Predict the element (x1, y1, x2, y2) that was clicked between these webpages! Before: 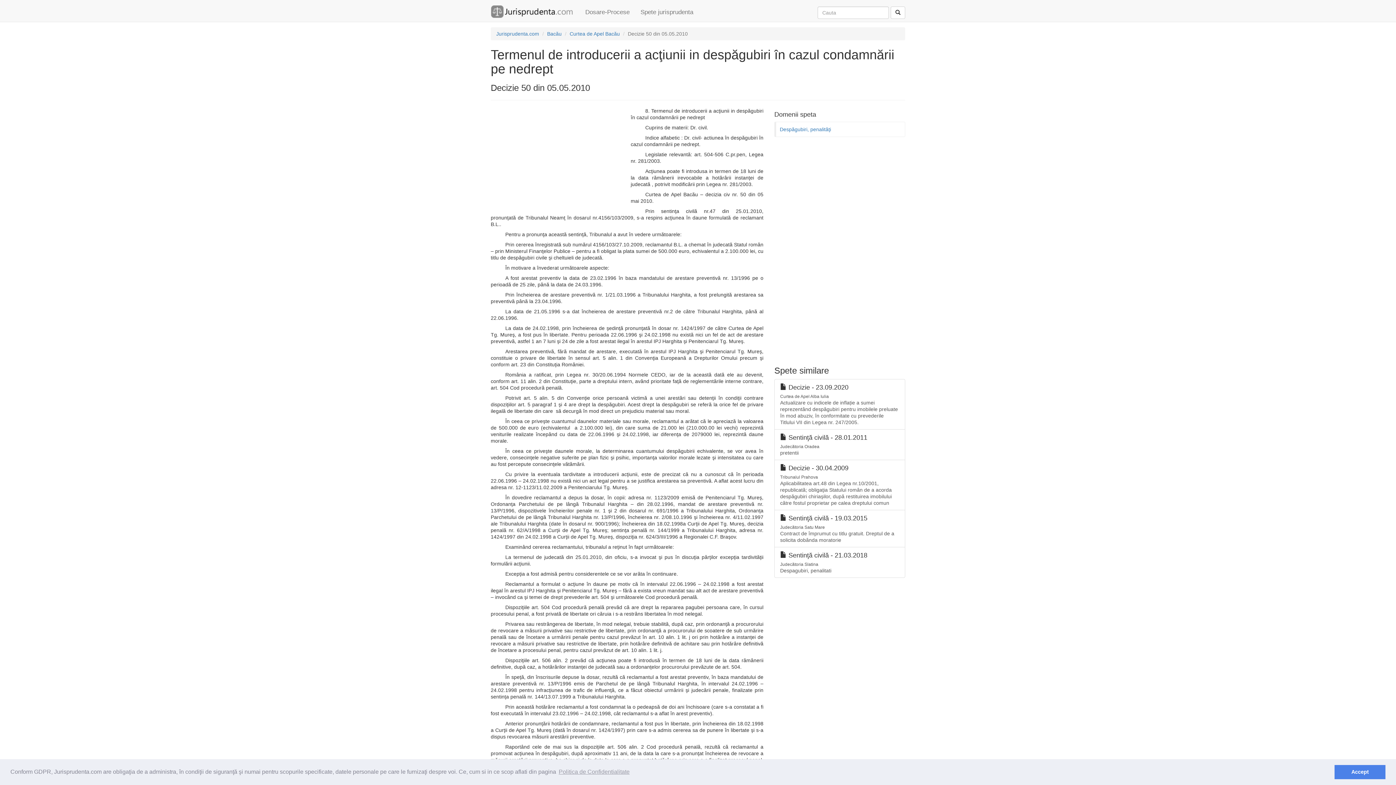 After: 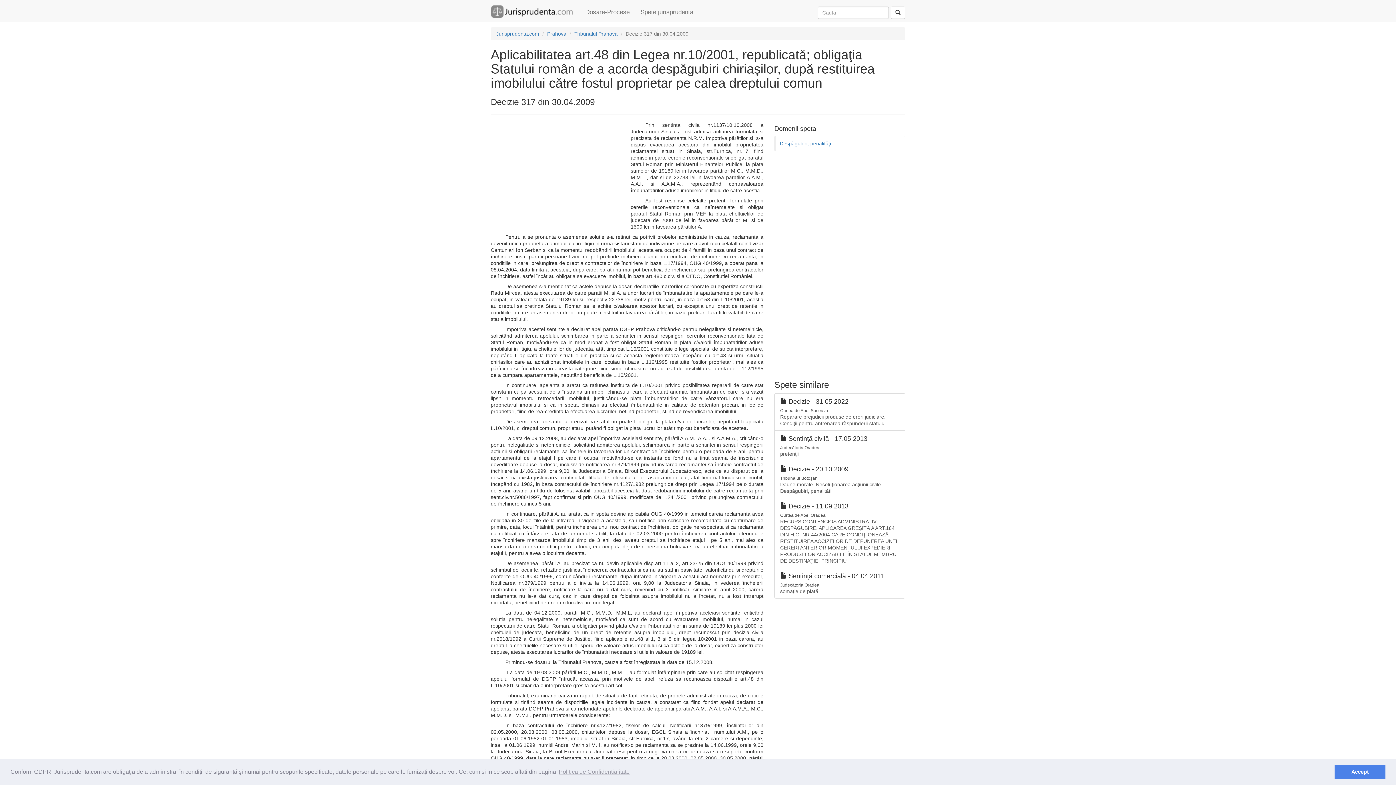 Action: label:  Decizie - 30.04.2009

Tribunalul Prahova

Aplicabilitatea art.48 din Legea nr.10/2001, republicată; obligaţia Statului român de a acorda despăgubiri chiriaşilor, după restituirea imobilului către fostul proprietar pe calea dreptului comun bbox: (774, 460, 905, 510)